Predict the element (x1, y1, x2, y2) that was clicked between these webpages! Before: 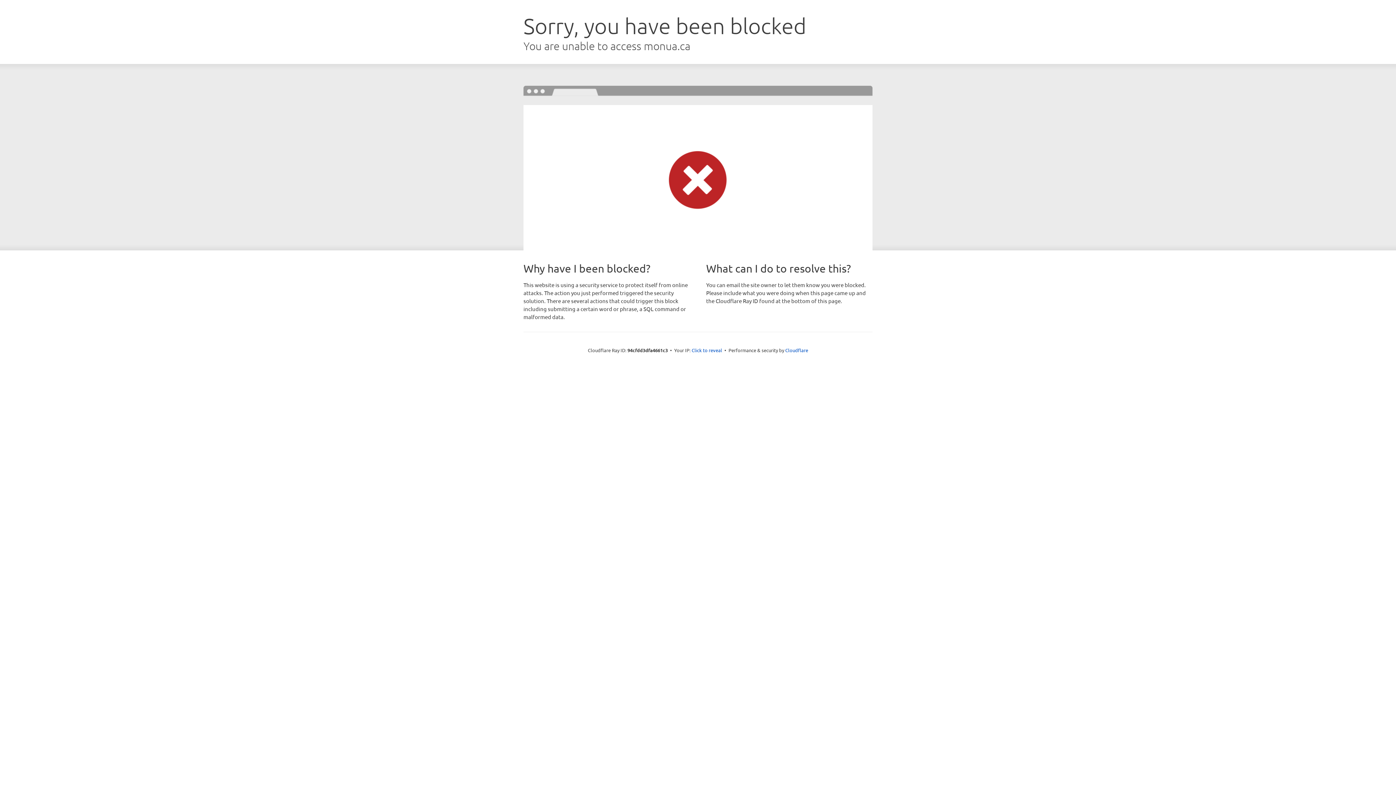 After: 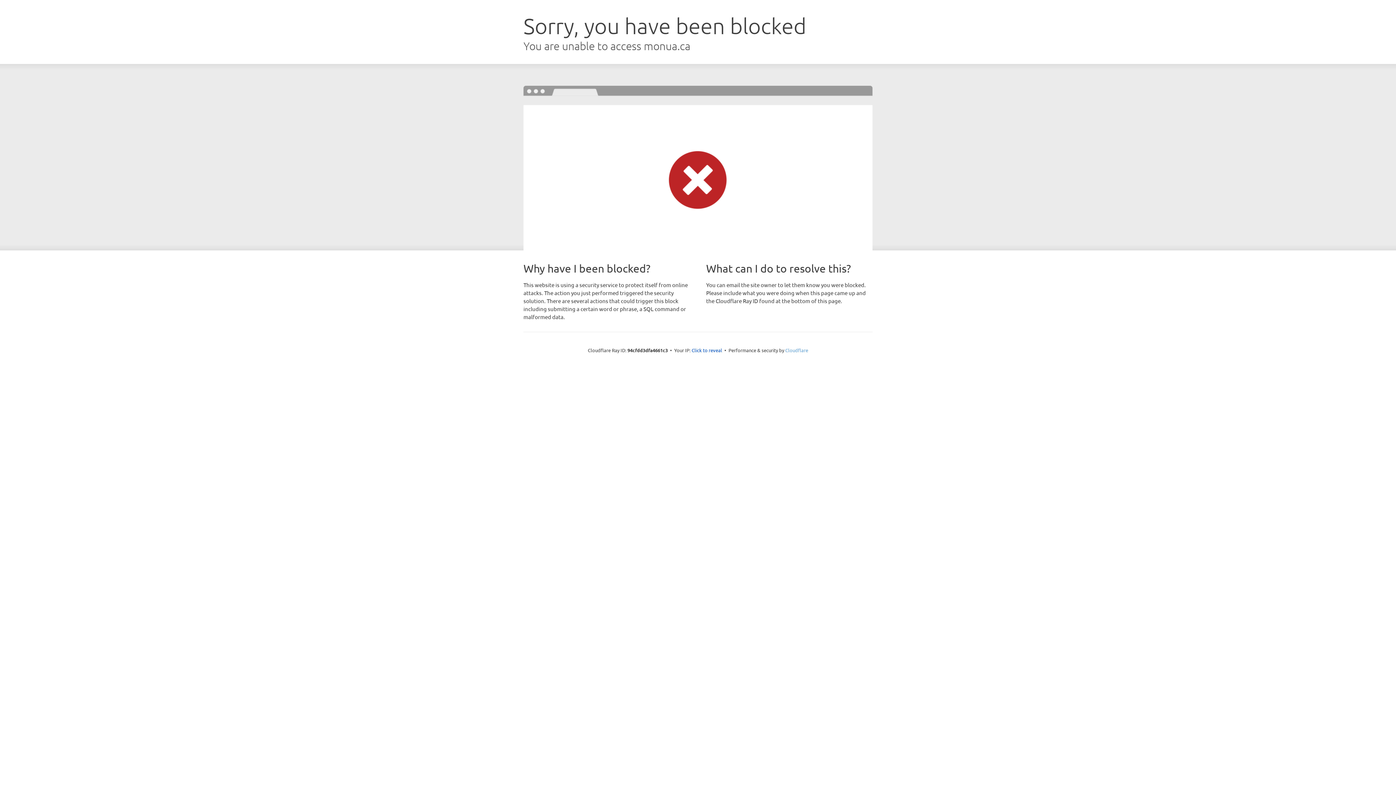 Action: bbox: (785, 347, 808, 353) label: Cloudflare